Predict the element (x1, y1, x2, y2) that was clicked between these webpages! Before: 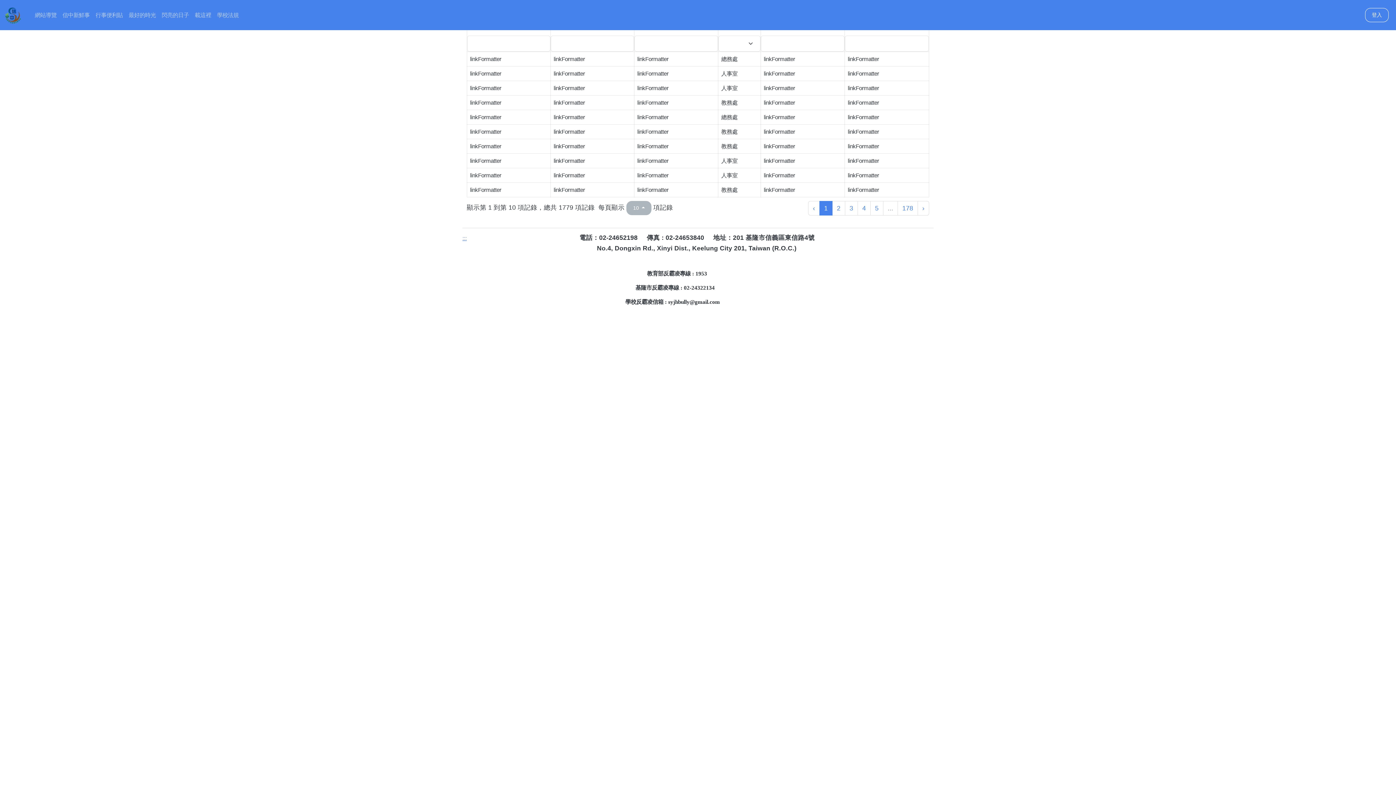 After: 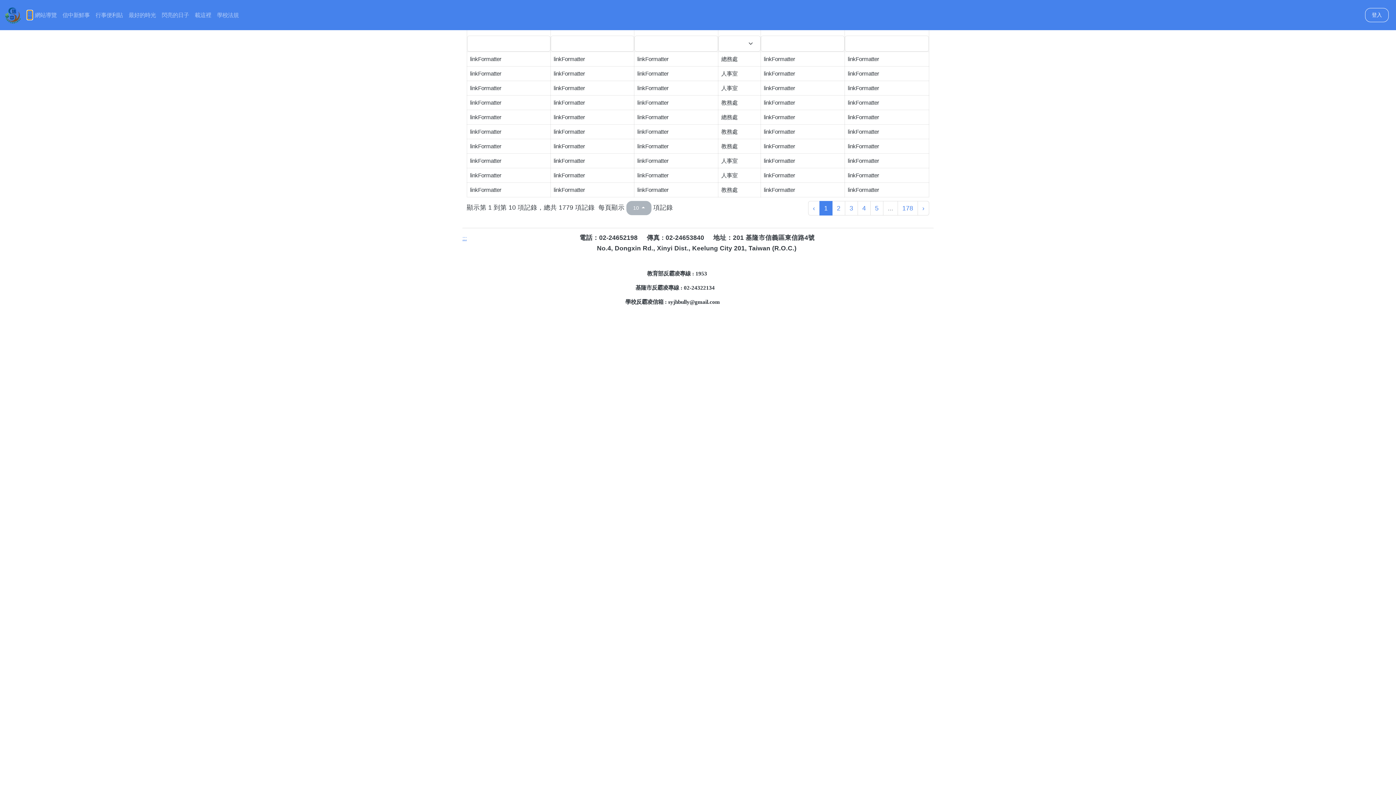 Action: bbox: (27, 10, 32, 19) label: :::